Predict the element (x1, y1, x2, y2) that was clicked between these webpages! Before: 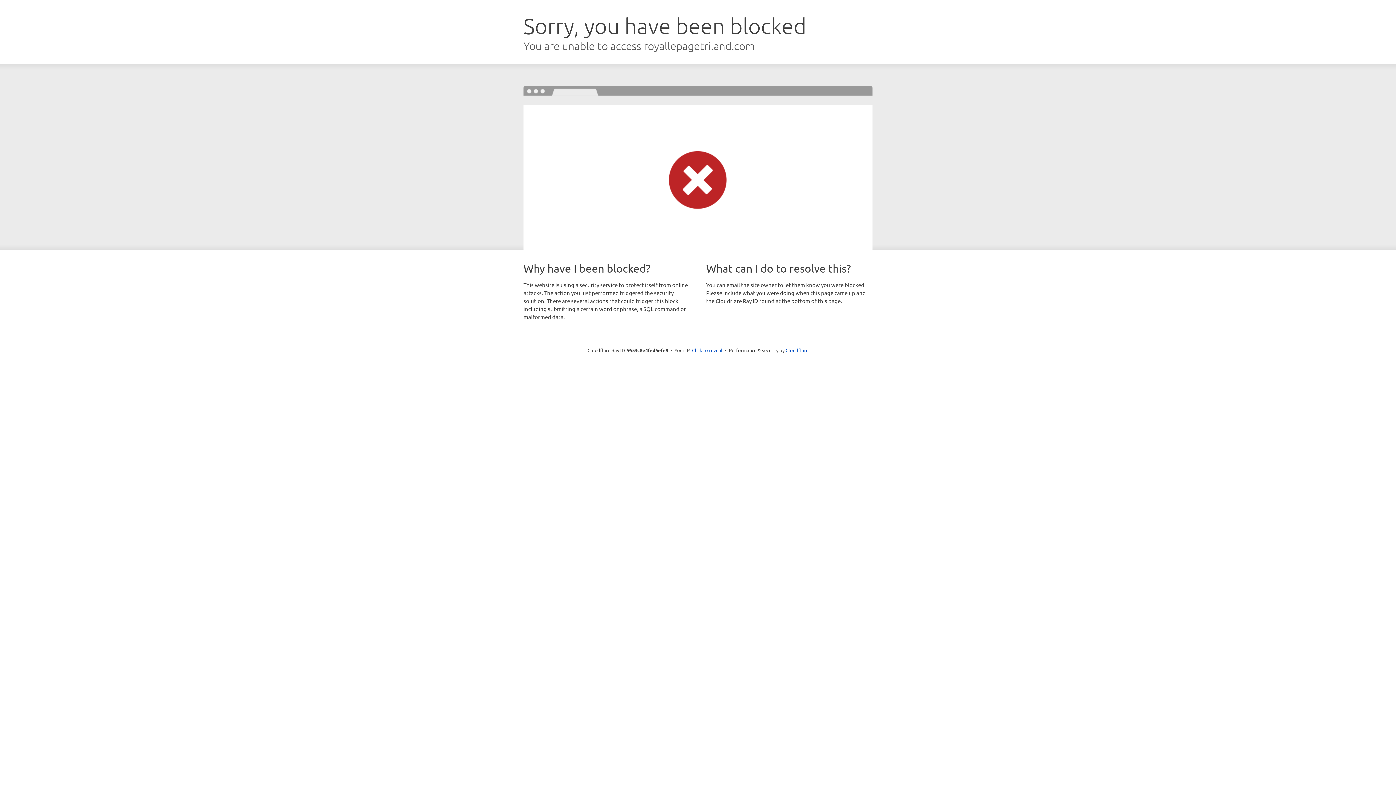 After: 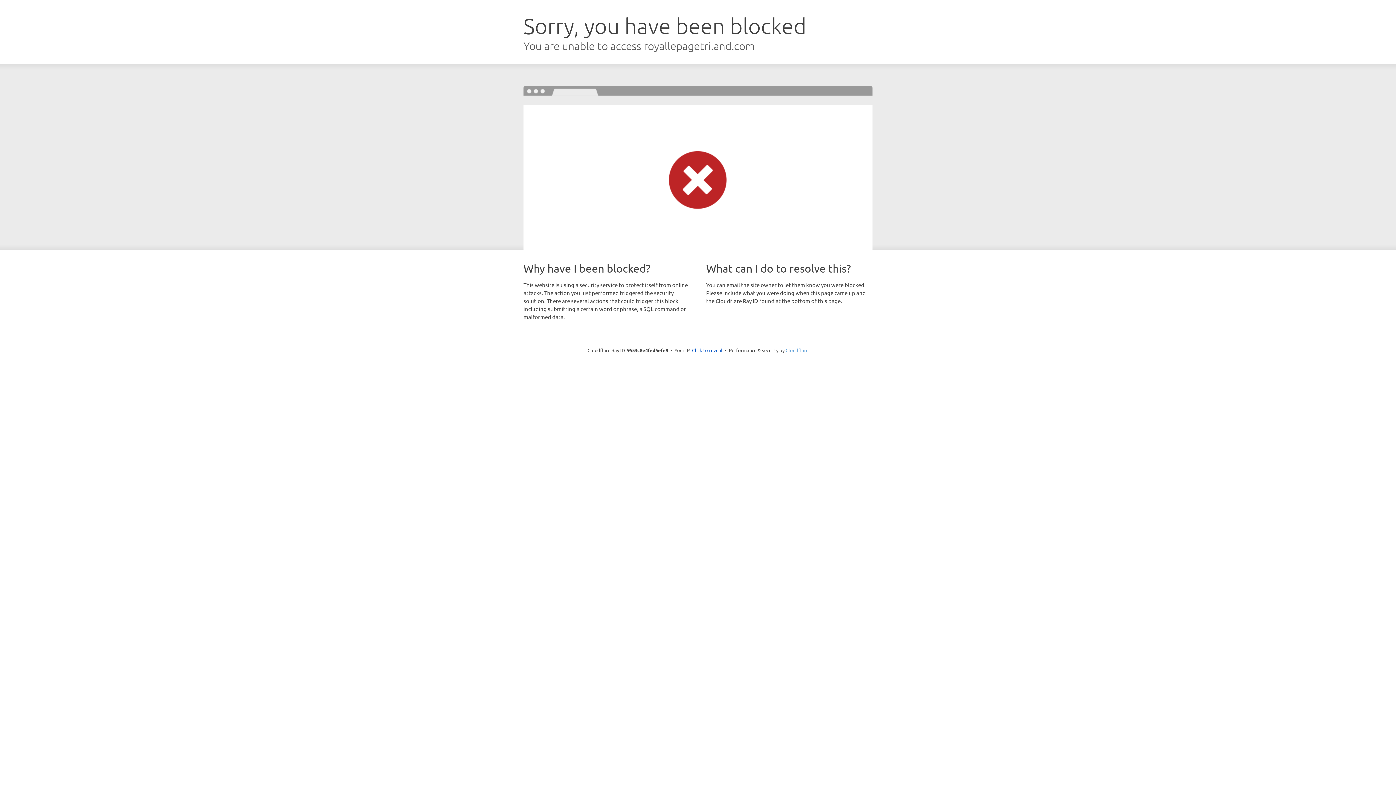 Action: bbox: (785, 347, 808, 353) label: Cloudflare